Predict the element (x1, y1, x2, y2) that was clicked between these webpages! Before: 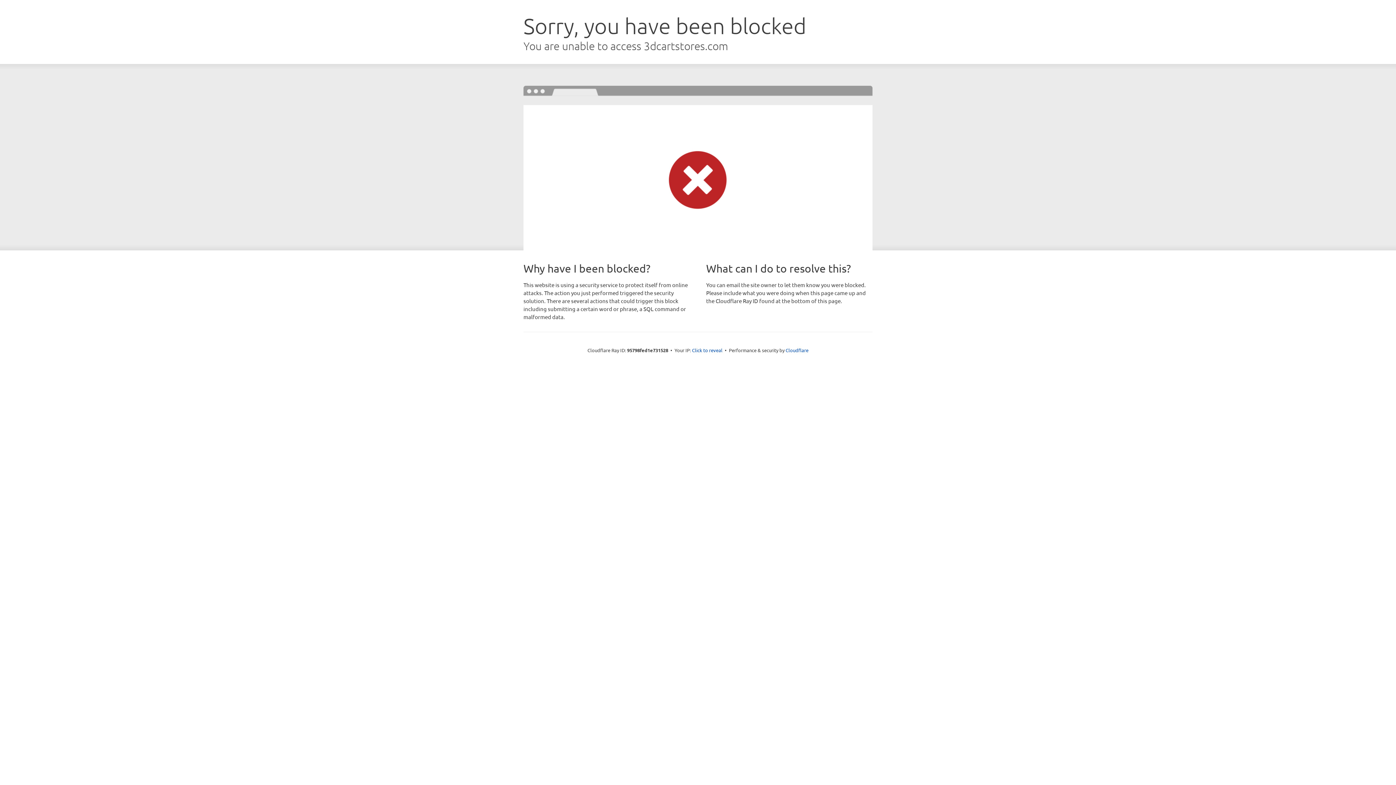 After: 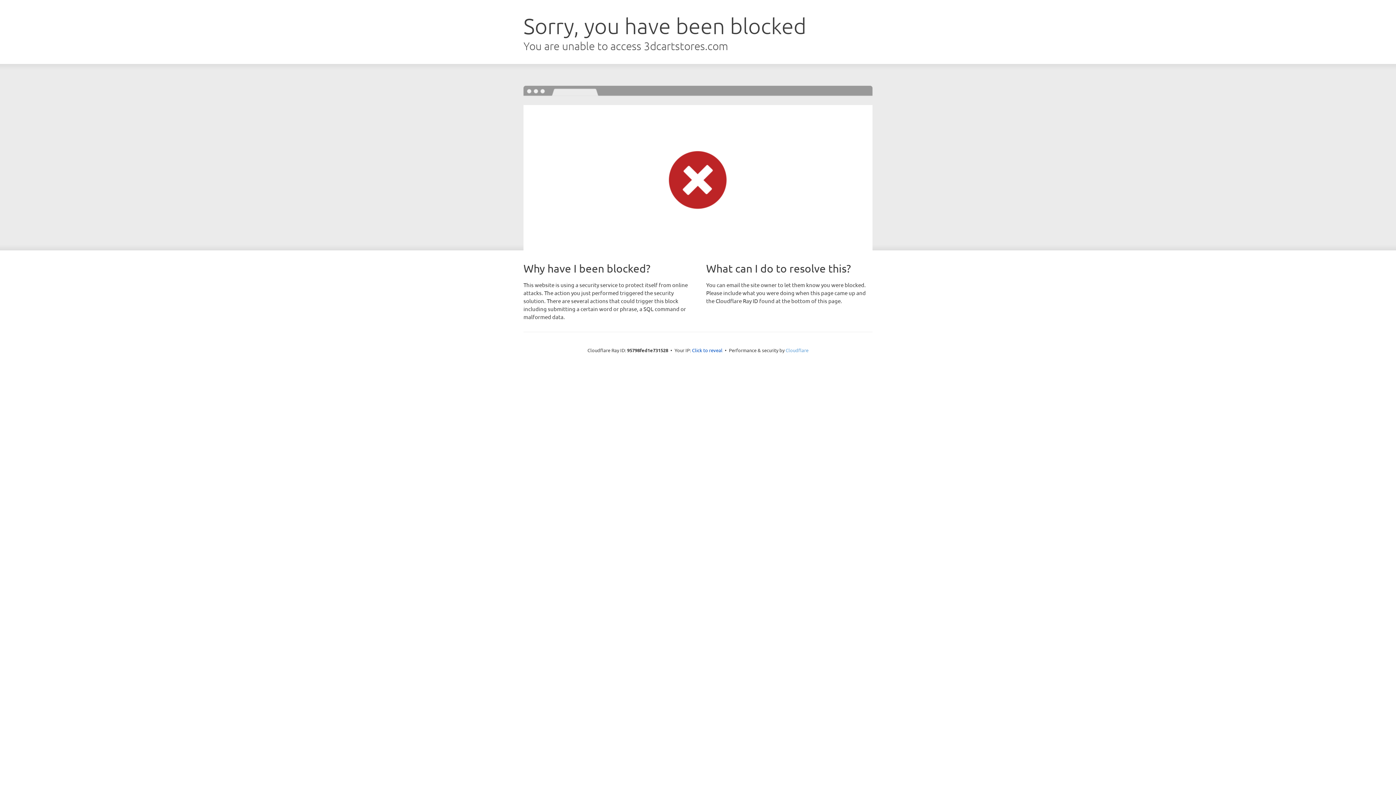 Action: bbox: (785, 347, 808, 353) label: Cloudflare